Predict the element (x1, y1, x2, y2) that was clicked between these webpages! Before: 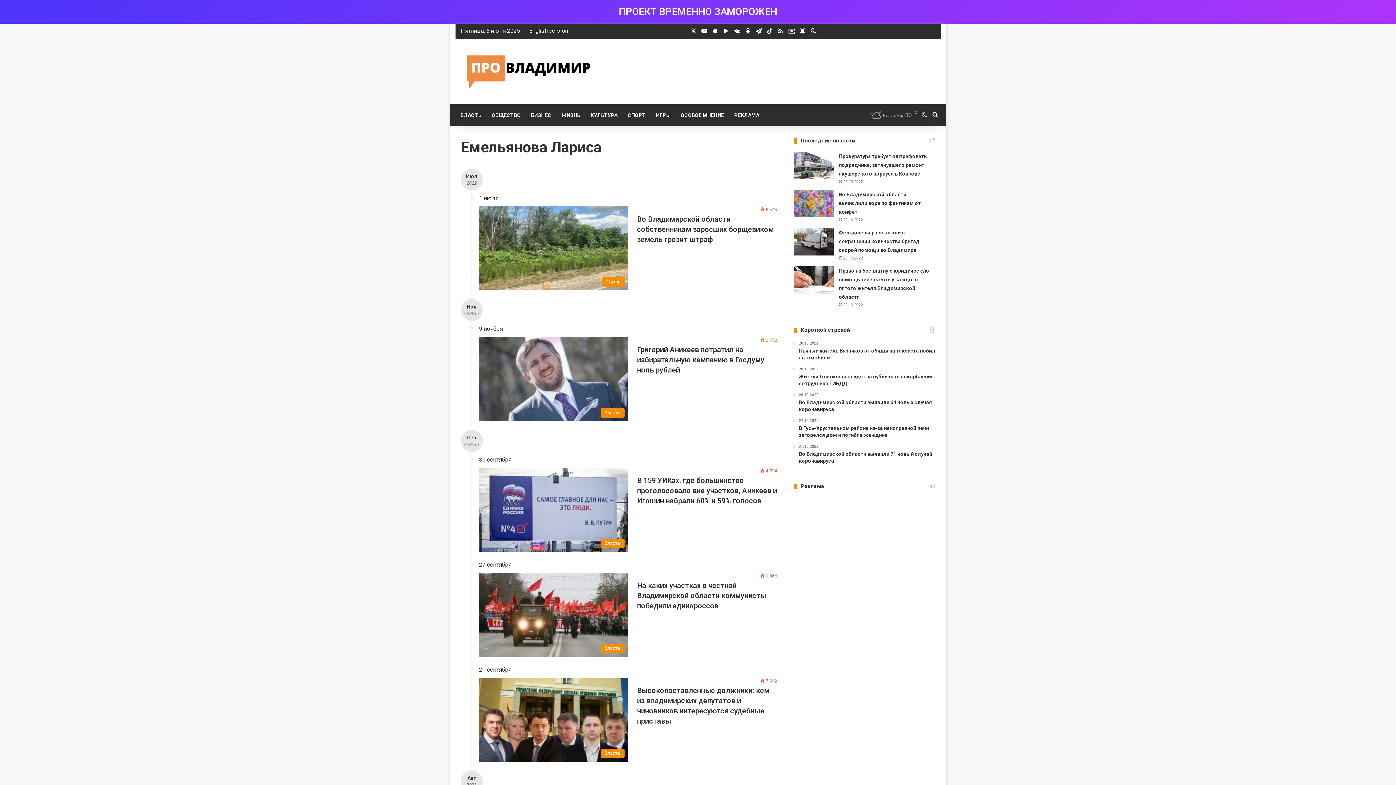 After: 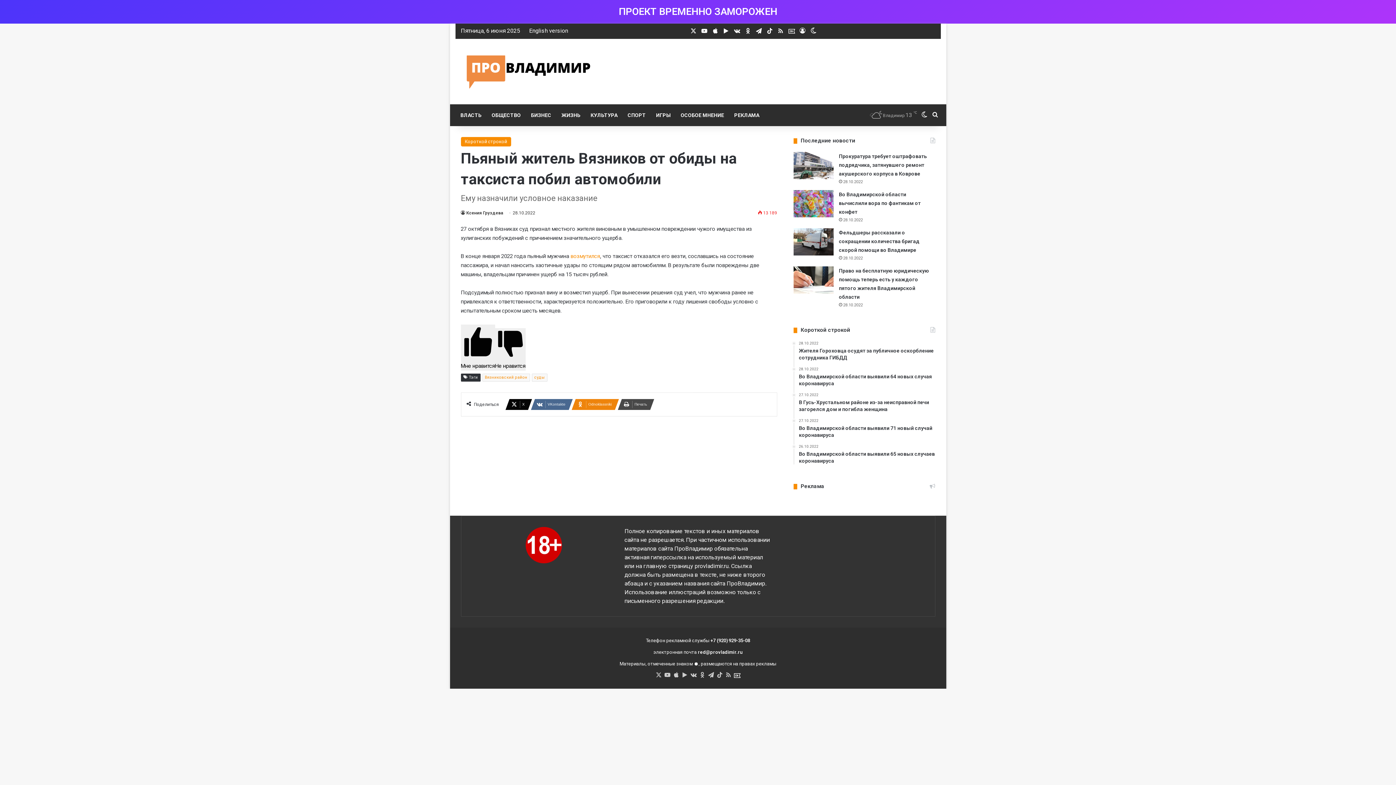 Action: bbox: (799, 341, 935, 361) label: 28.10.2022
Пьяный житель Вязников от обиды на таксиста побил автомобили